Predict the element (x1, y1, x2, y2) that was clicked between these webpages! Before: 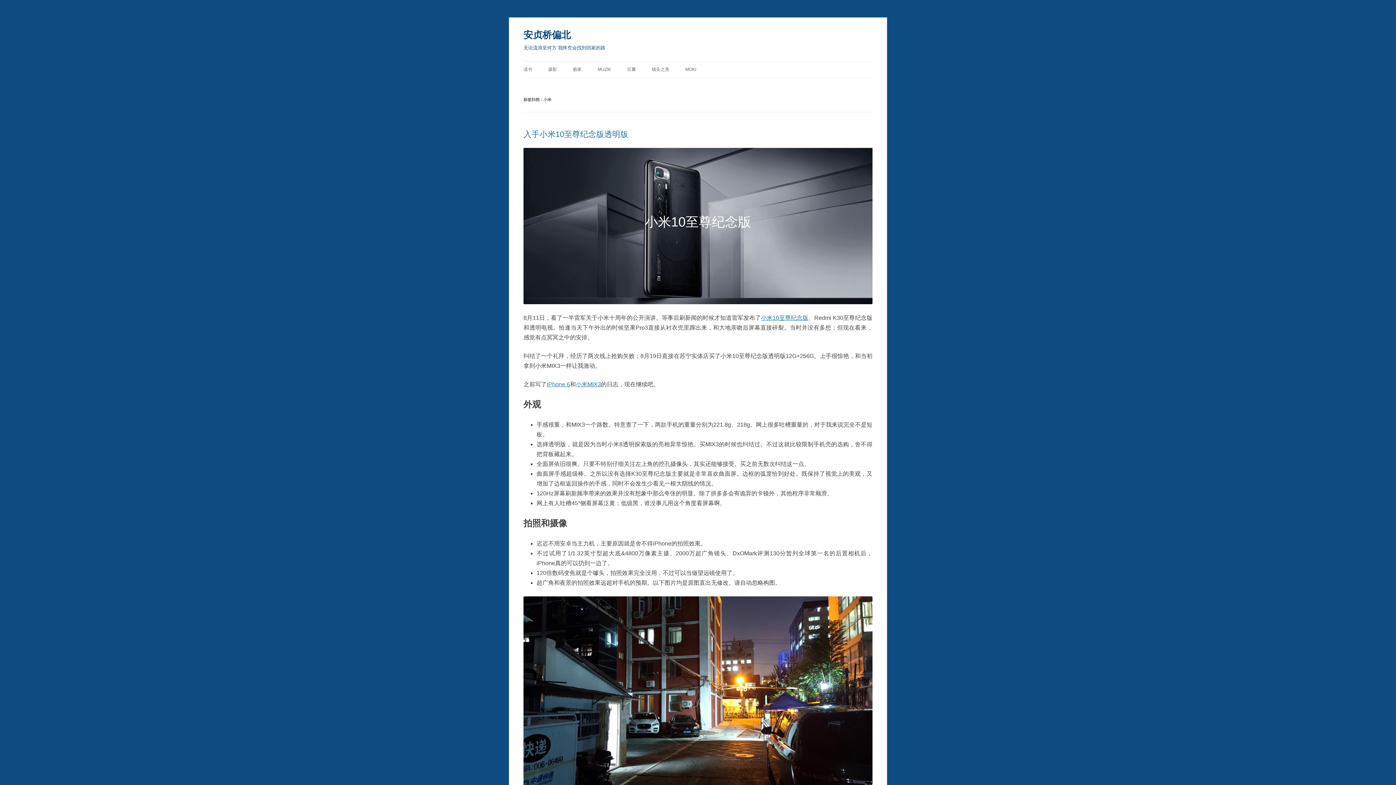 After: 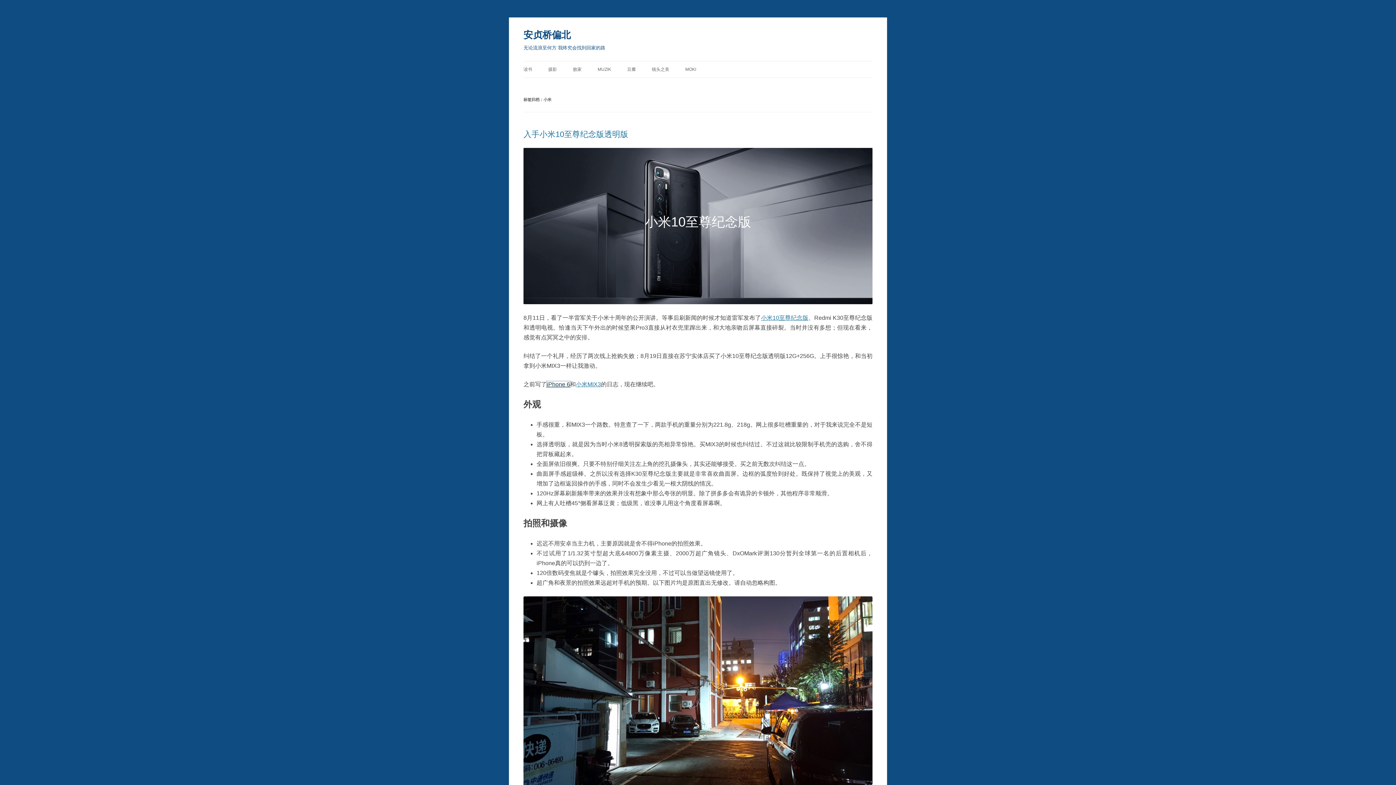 Action: label: iPhone 6 bbox: (546, 381, 570, 387)